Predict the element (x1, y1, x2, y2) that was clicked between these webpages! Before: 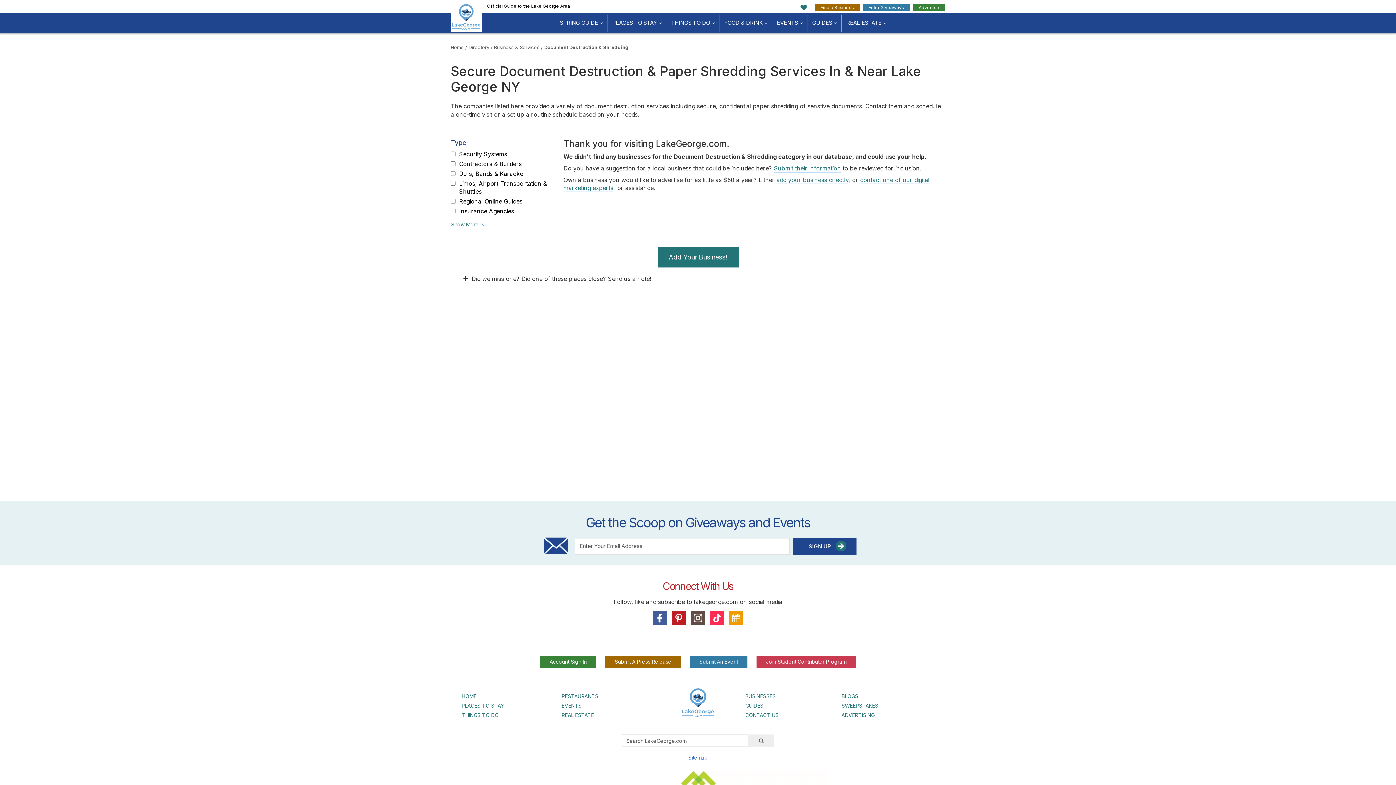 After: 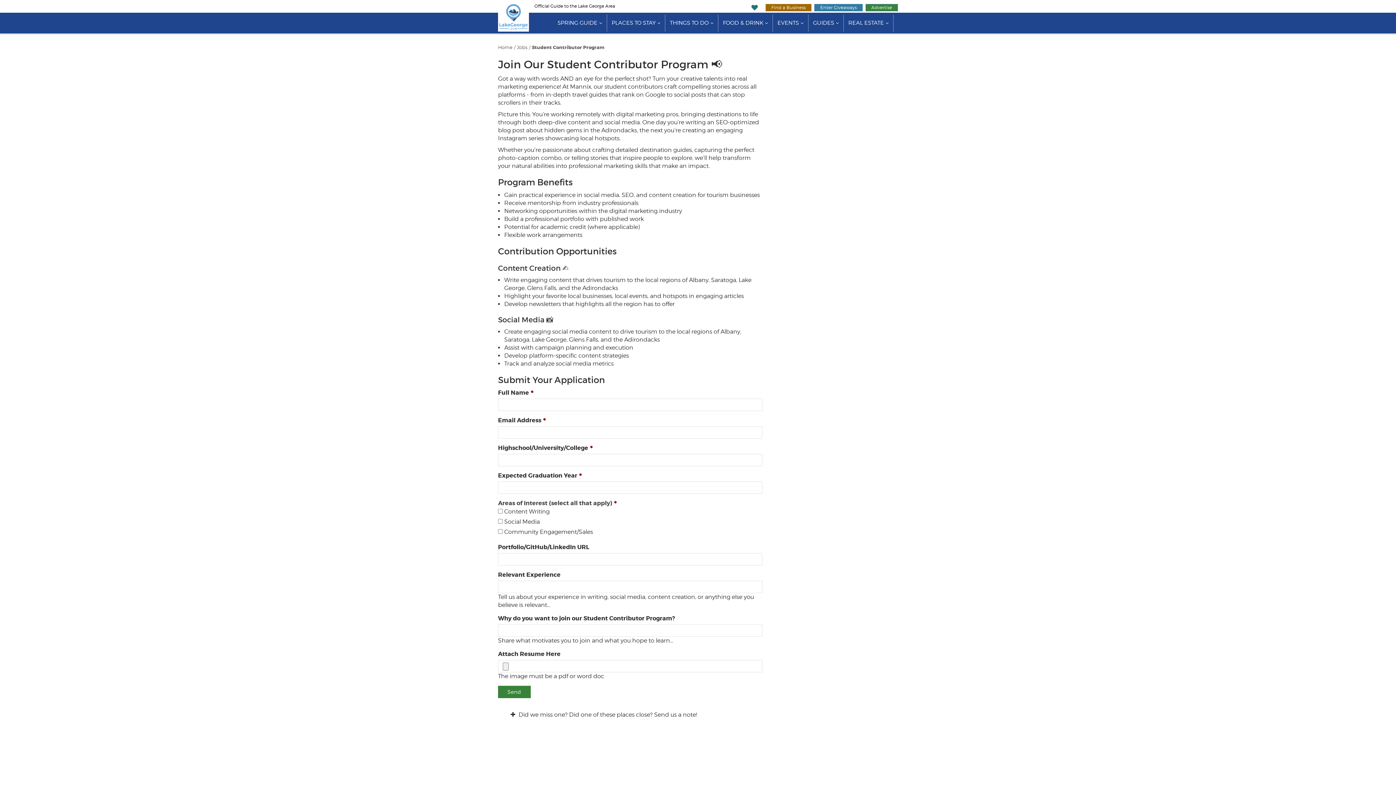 Action: label: Join Student Contributor Program bbox: (756, 656, 856, 668)